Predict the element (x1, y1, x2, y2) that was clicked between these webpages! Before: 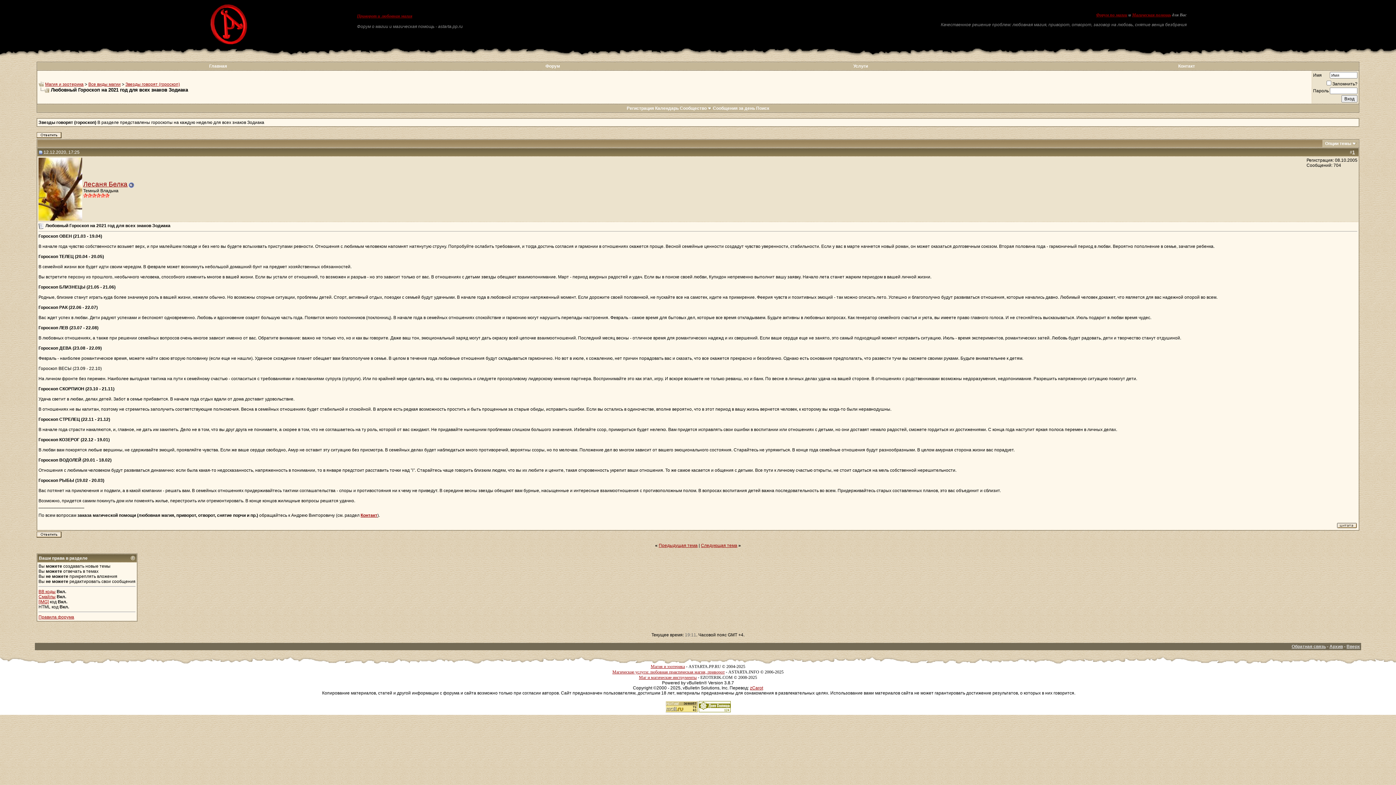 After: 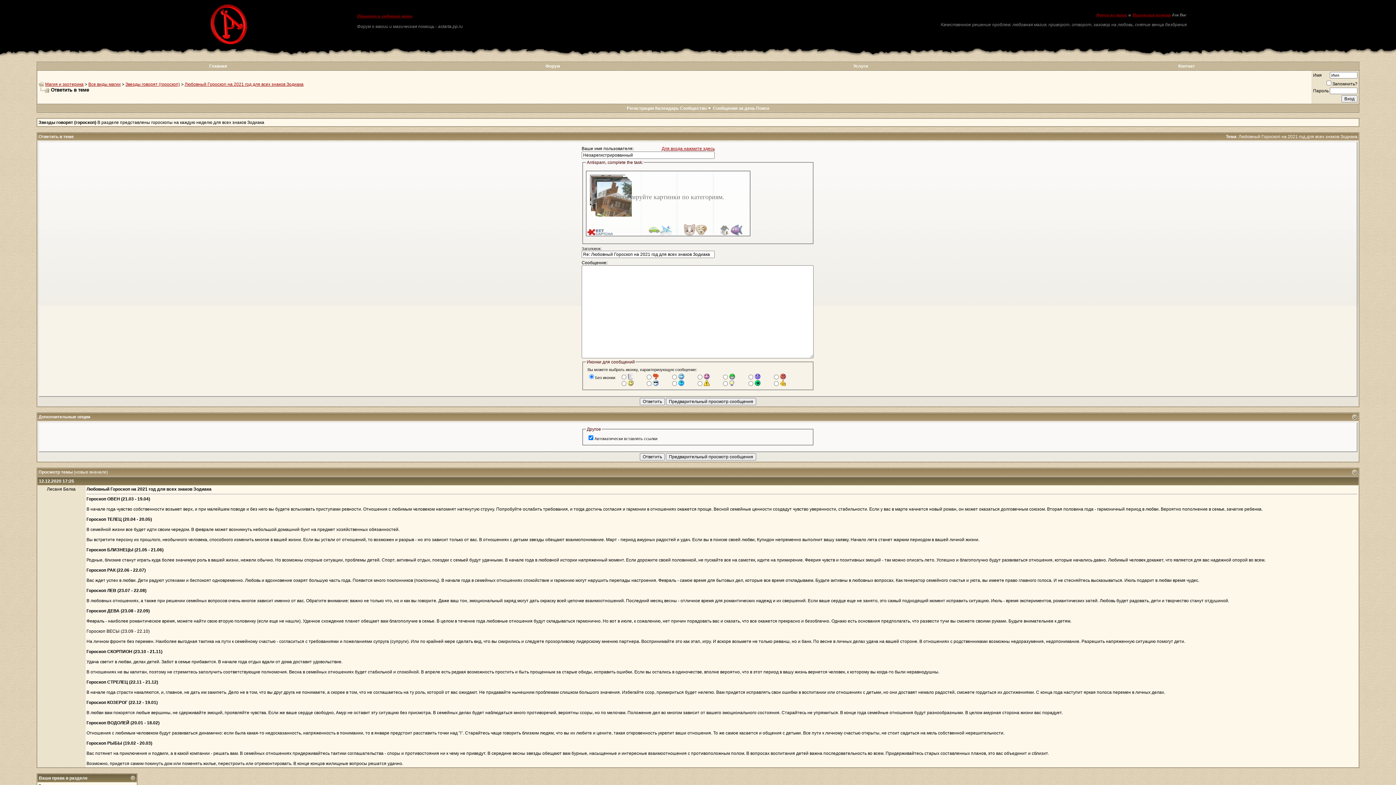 Action: bbox: (36, 533, 61, 538)